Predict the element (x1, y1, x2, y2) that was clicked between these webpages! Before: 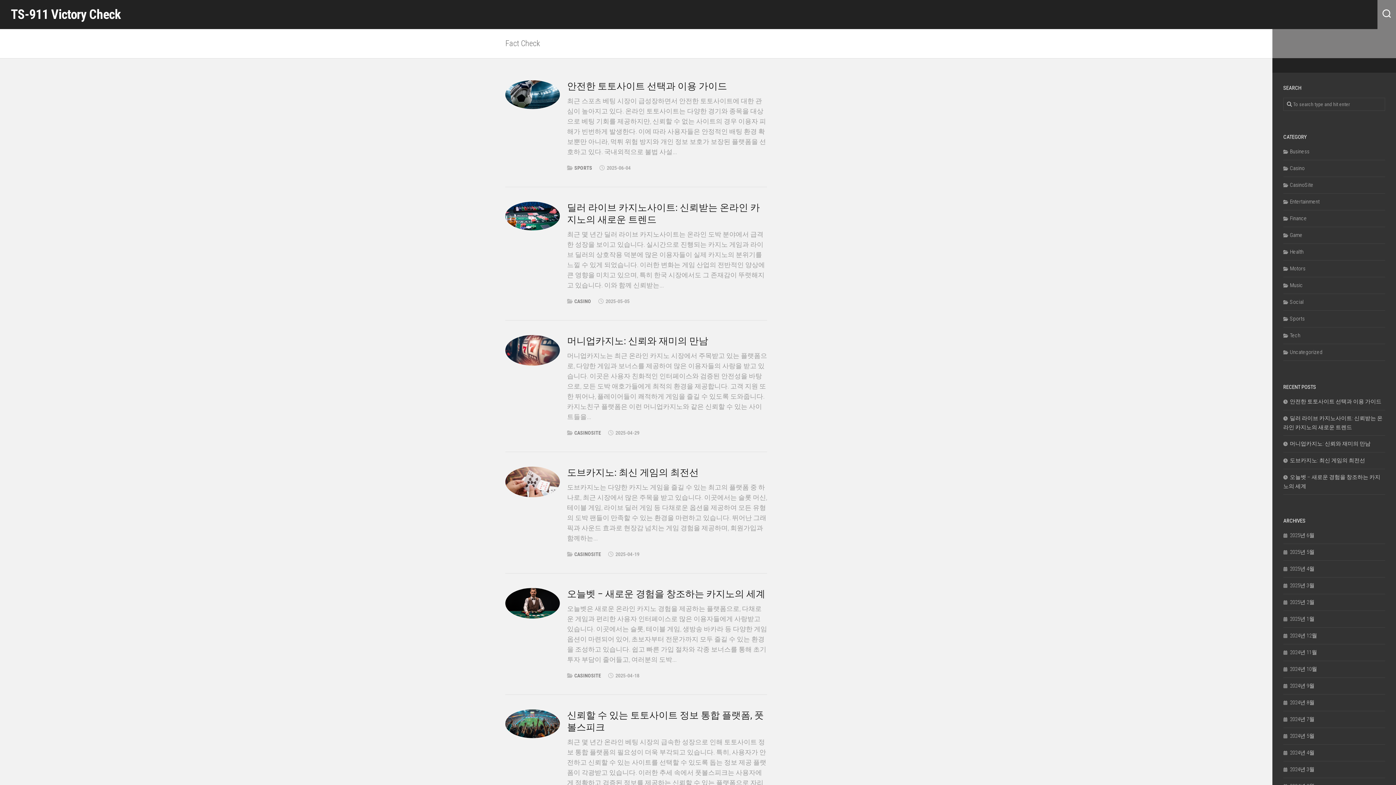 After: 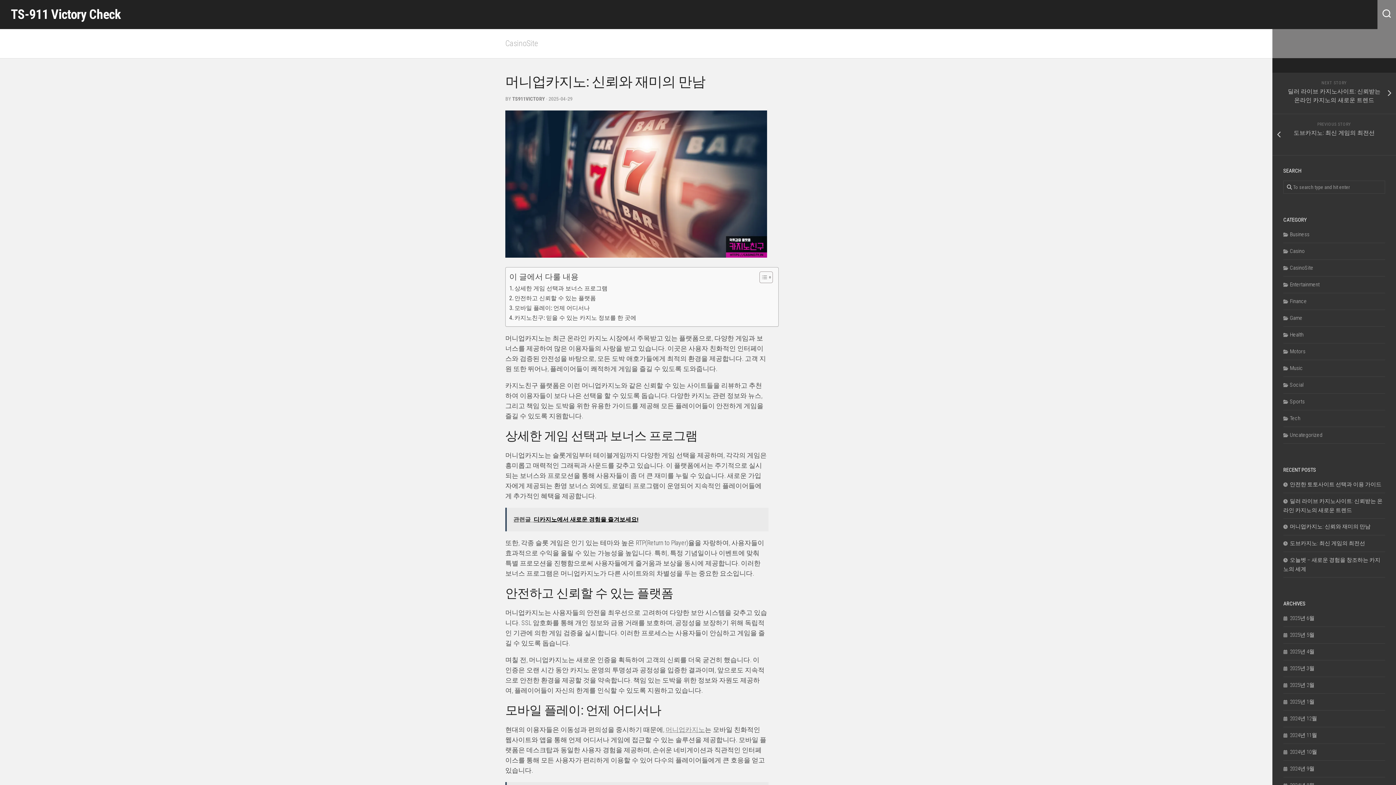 Action: label: 머니업카지노: 신뢰와 재미의 만남 bbox: (567, 335, 708, 346)